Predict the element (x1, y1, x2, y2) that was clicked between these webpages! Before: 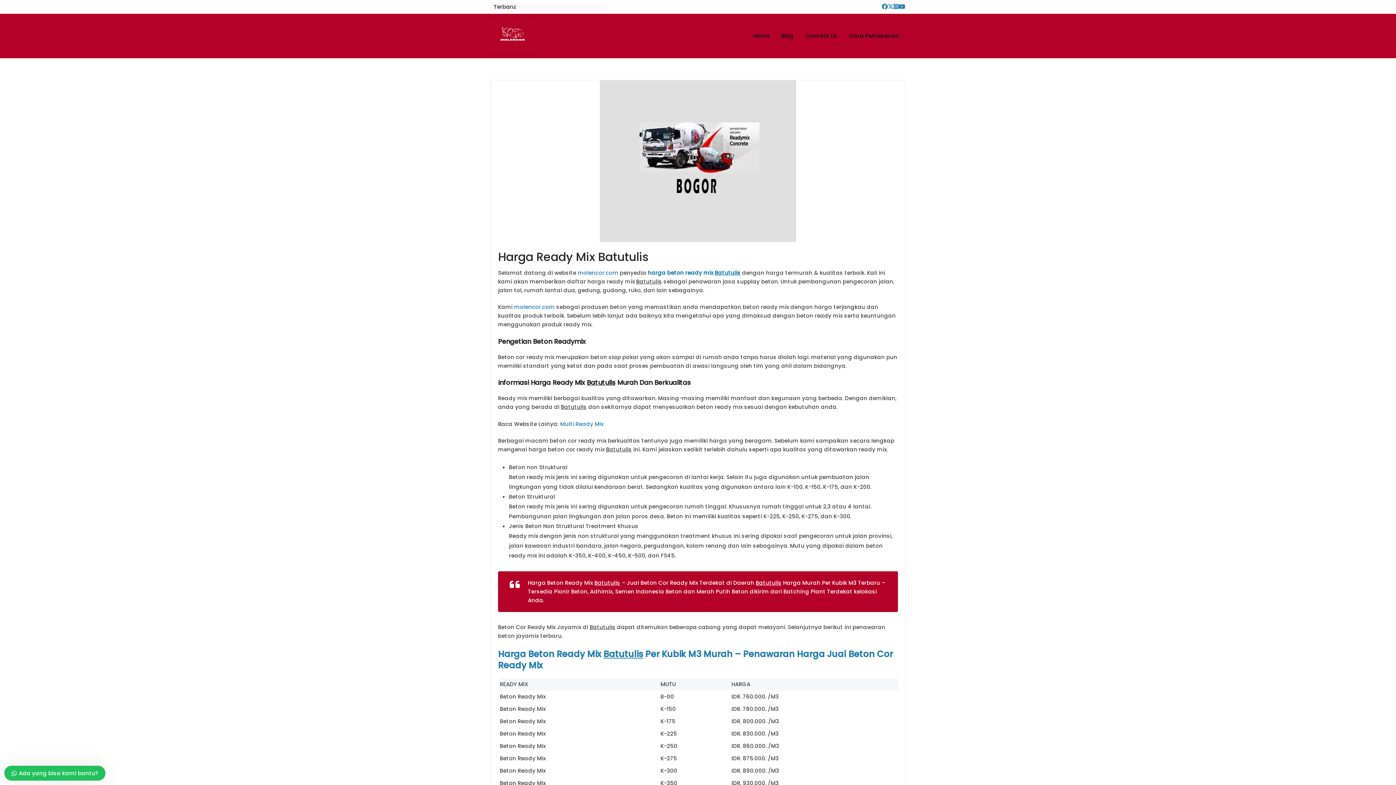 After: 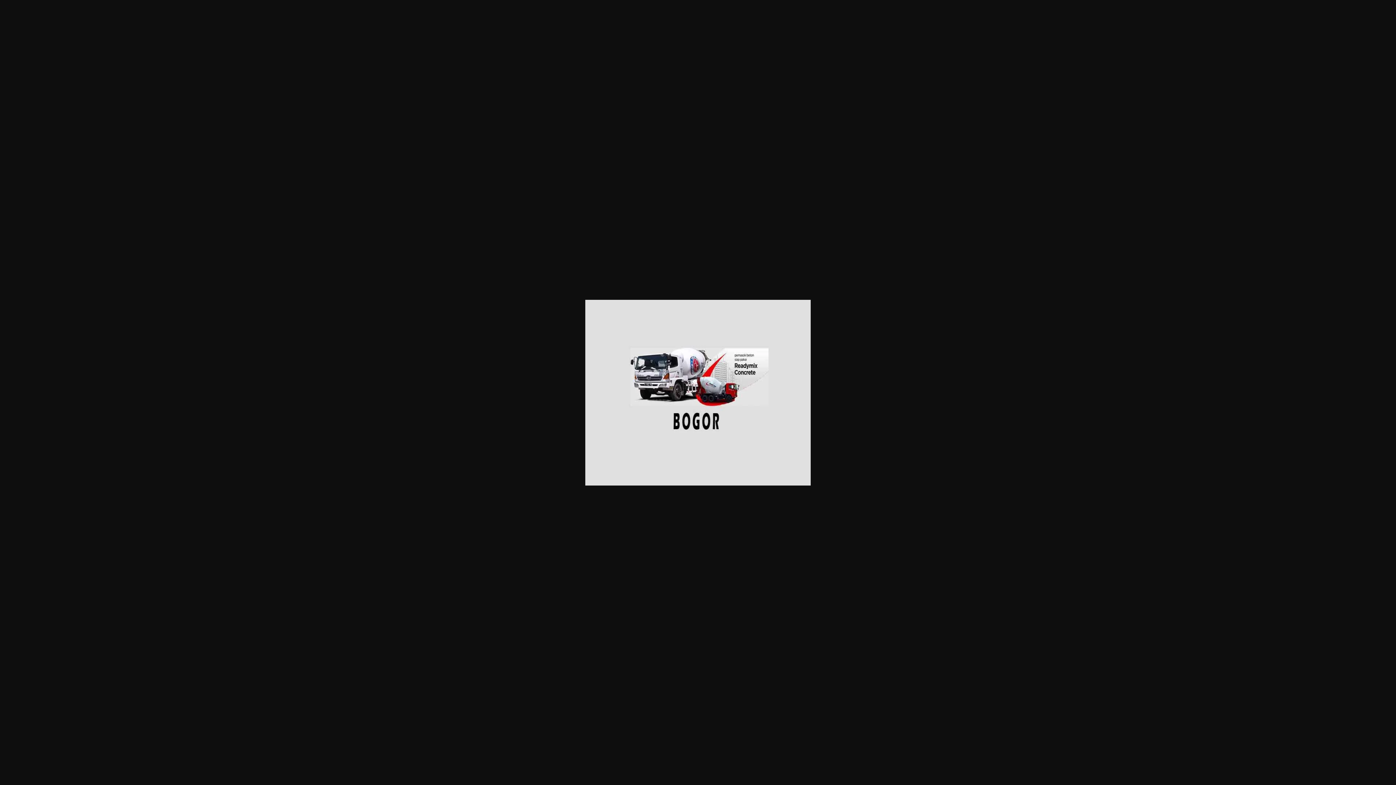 Action: bbox: (490, 80, 905, 242)